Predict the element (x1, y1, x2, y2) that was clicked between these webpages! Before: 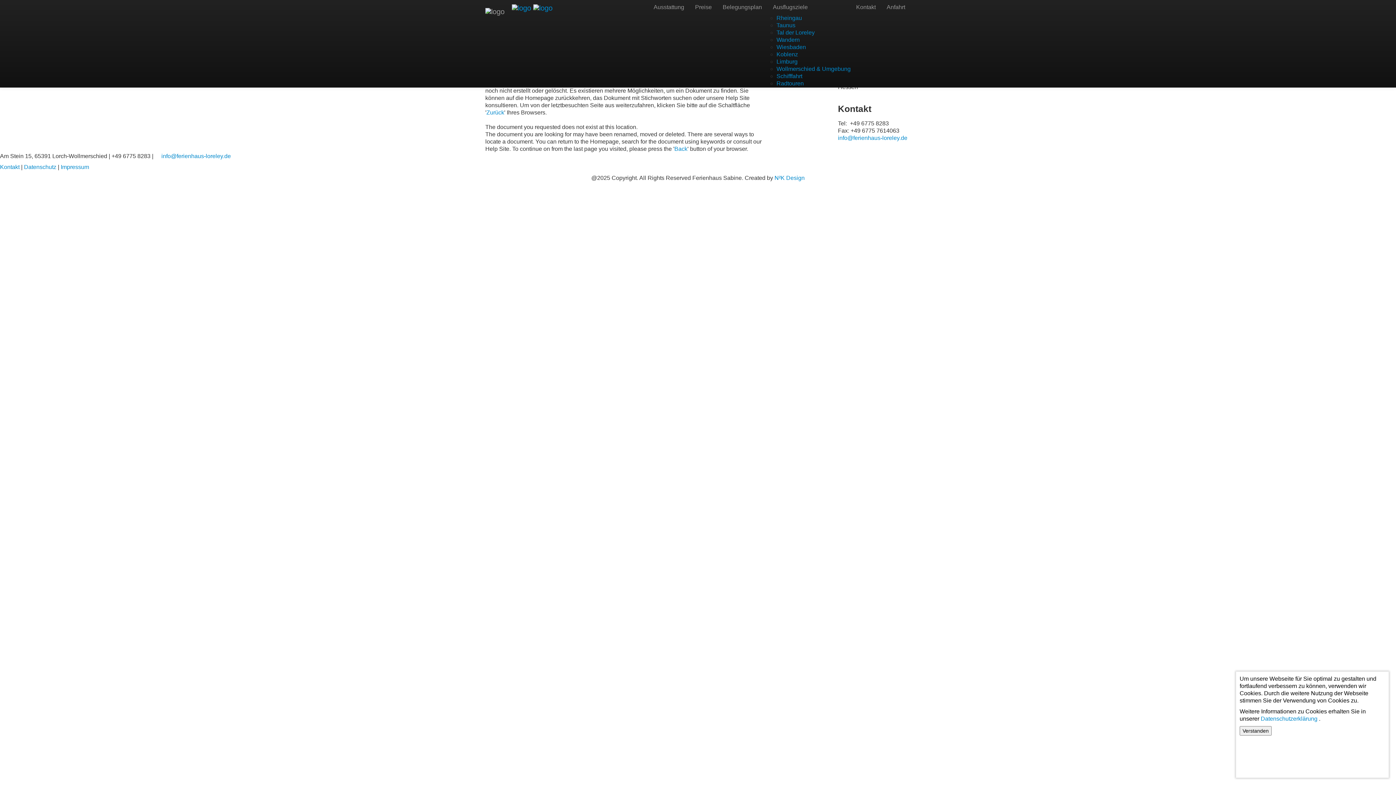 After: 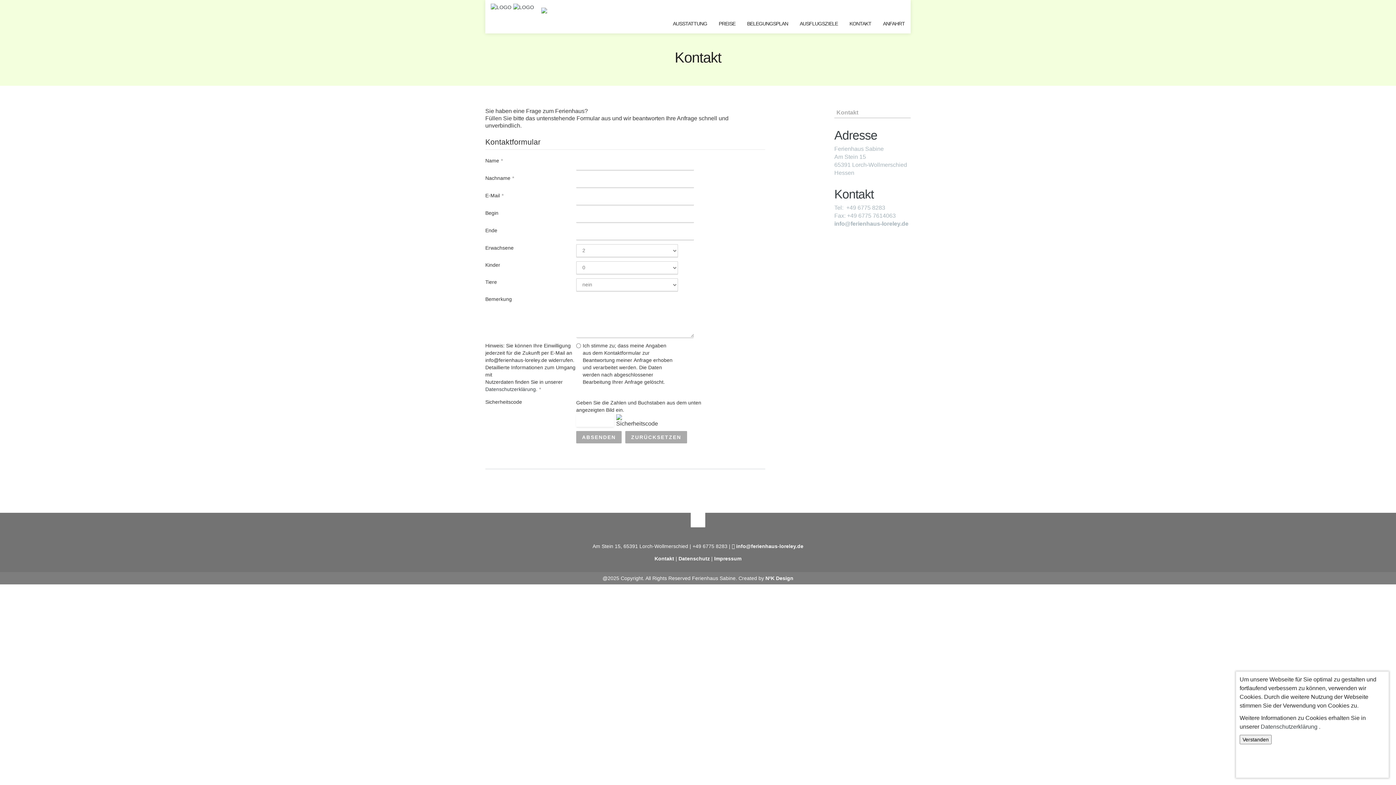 Action: bbox: (0, 164, 19, 170) label: Kontakt